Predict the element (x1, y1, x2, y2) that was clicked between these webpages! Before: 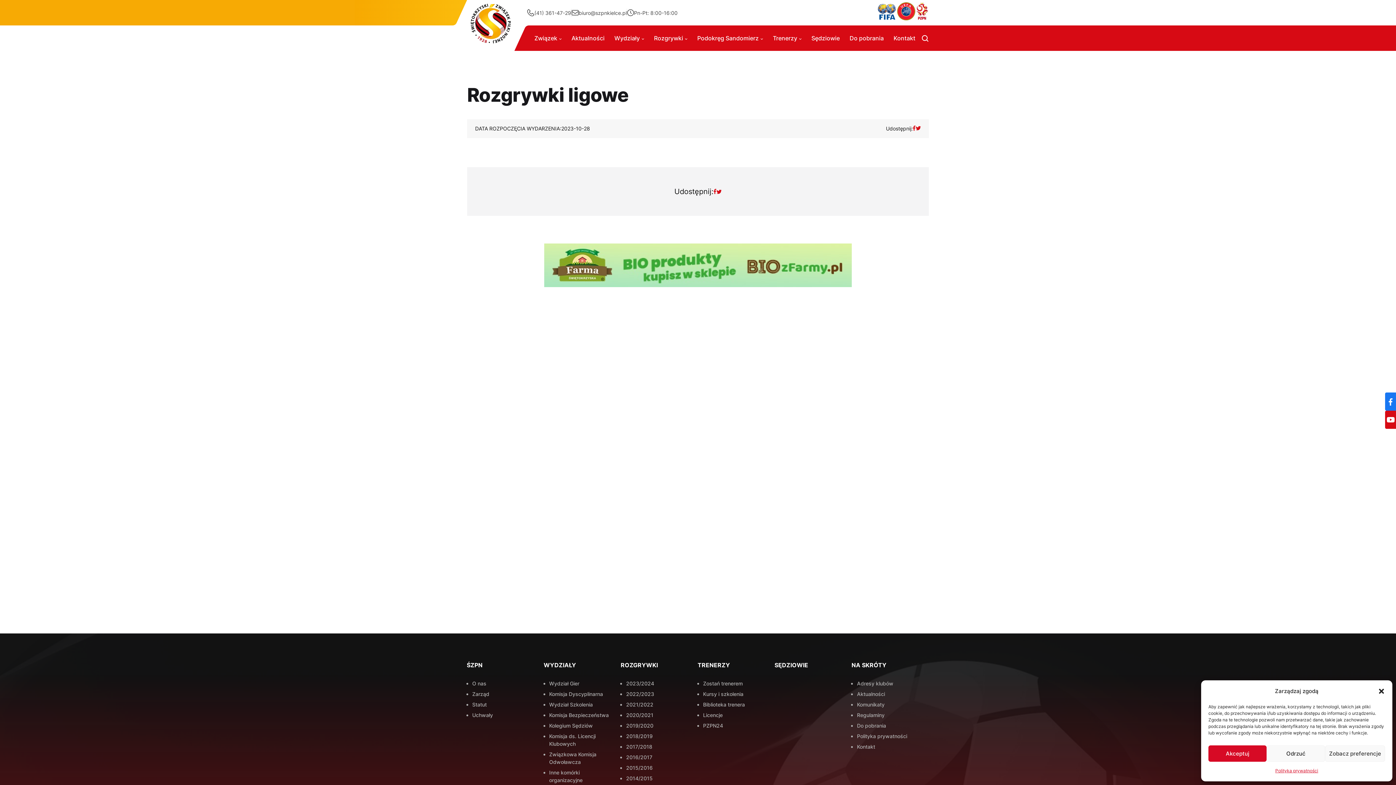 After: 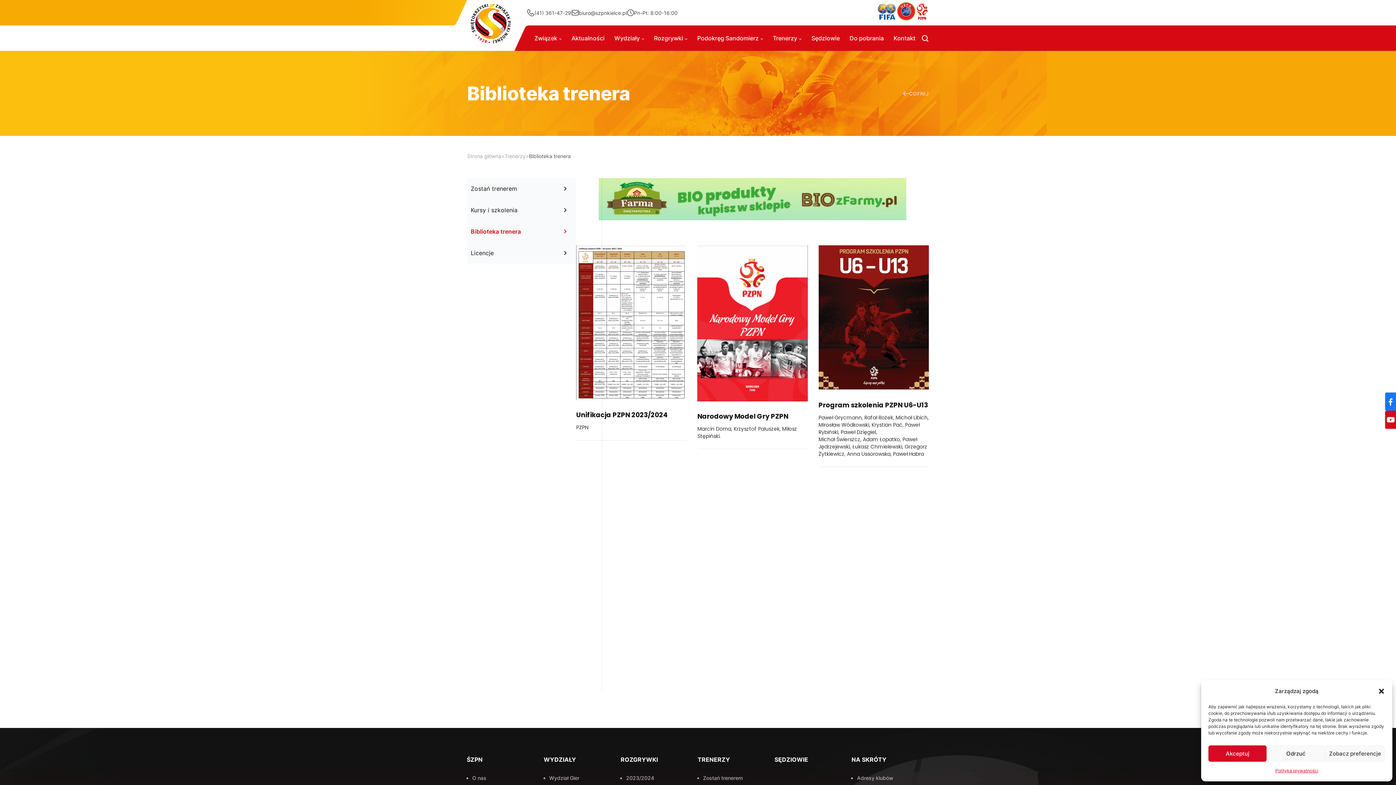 Action: label: Biblioteka trenera bbox: (703, 701, 745, 708)